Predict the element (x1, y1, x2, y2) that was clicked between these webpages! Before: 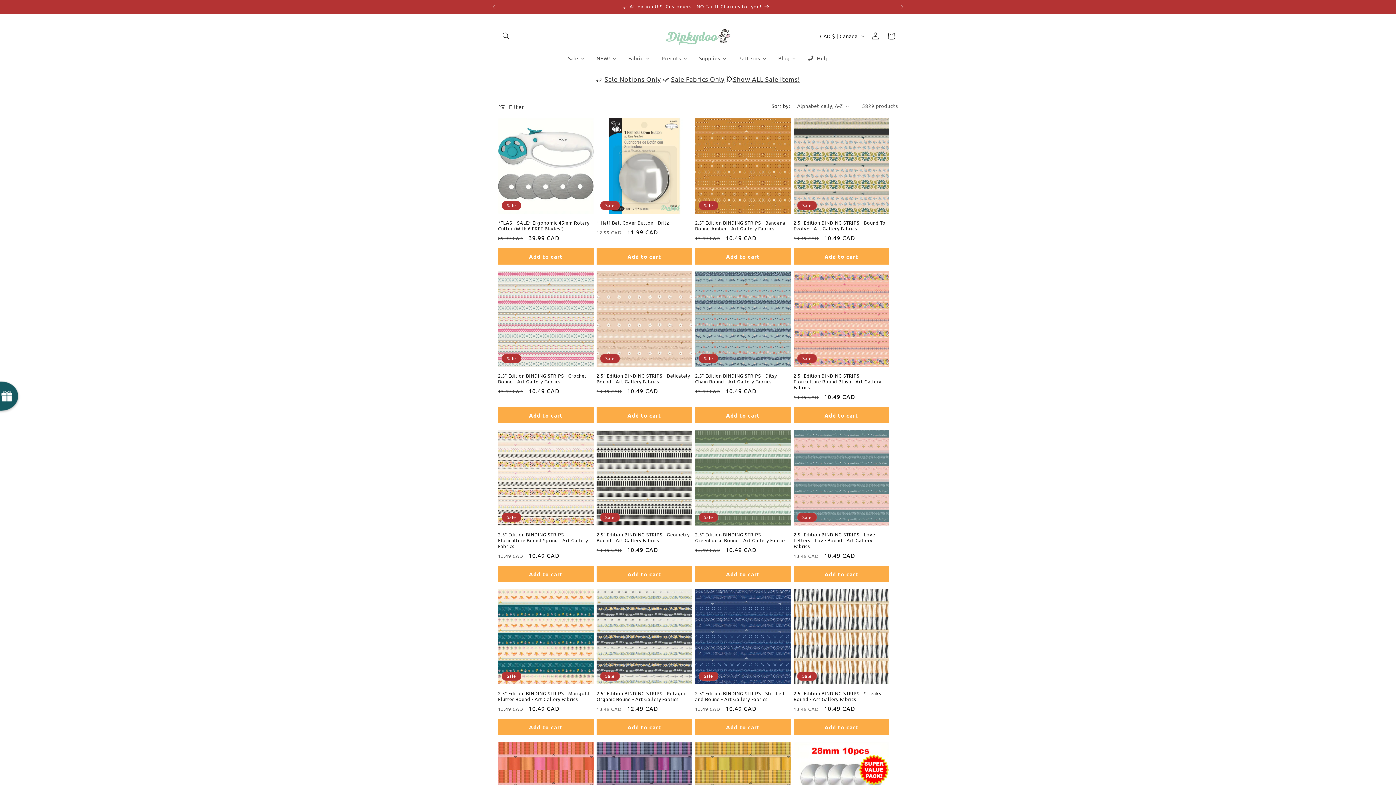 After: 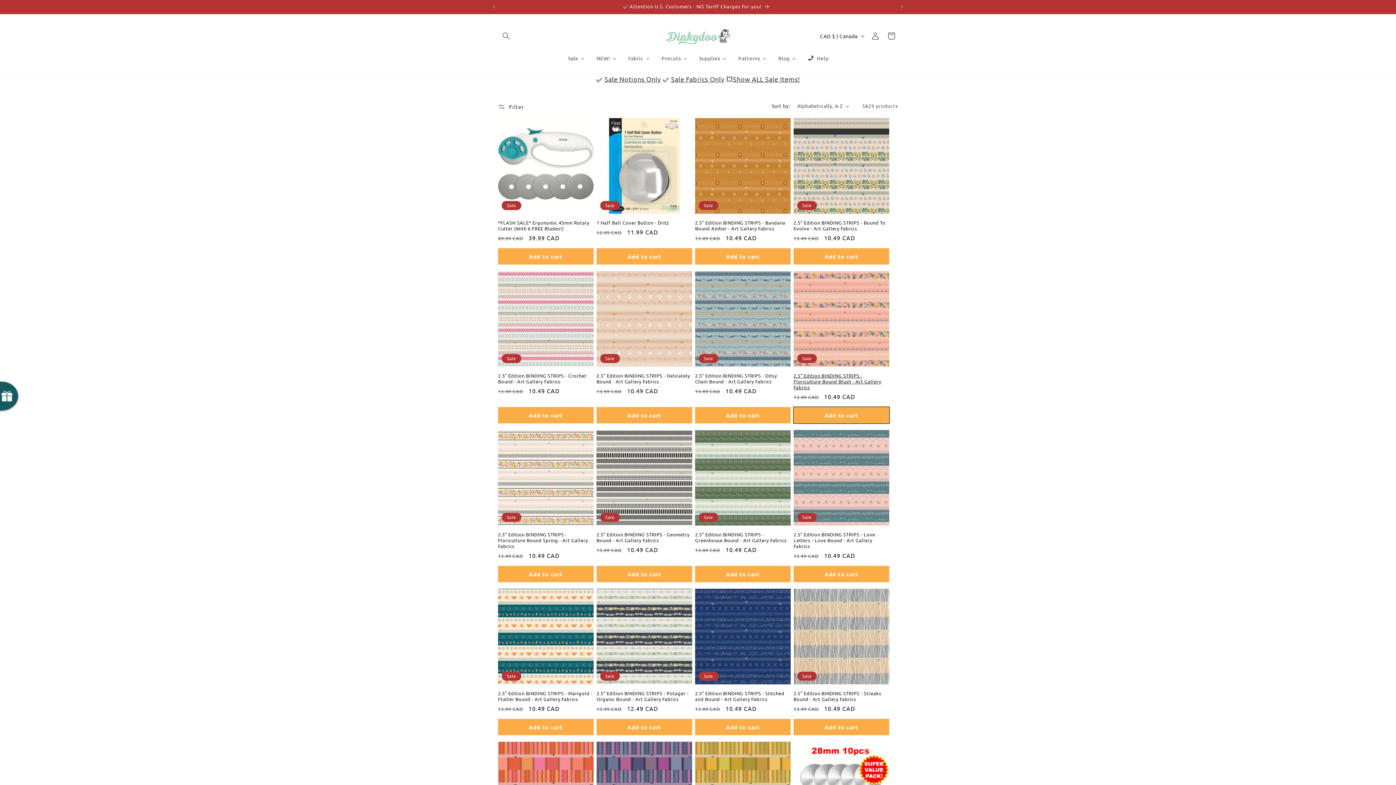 Action: bbox: (793, 407, 889, 423) label: Add to cart